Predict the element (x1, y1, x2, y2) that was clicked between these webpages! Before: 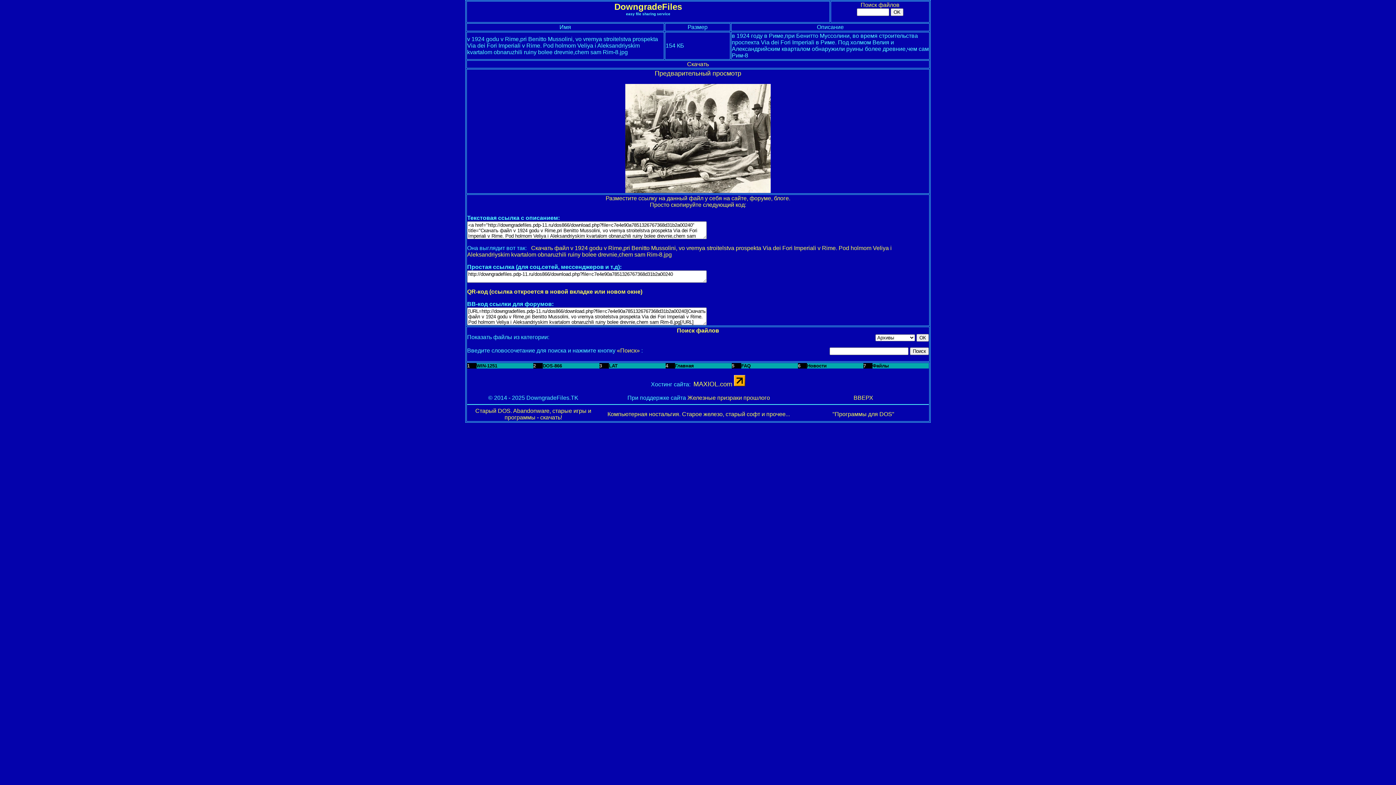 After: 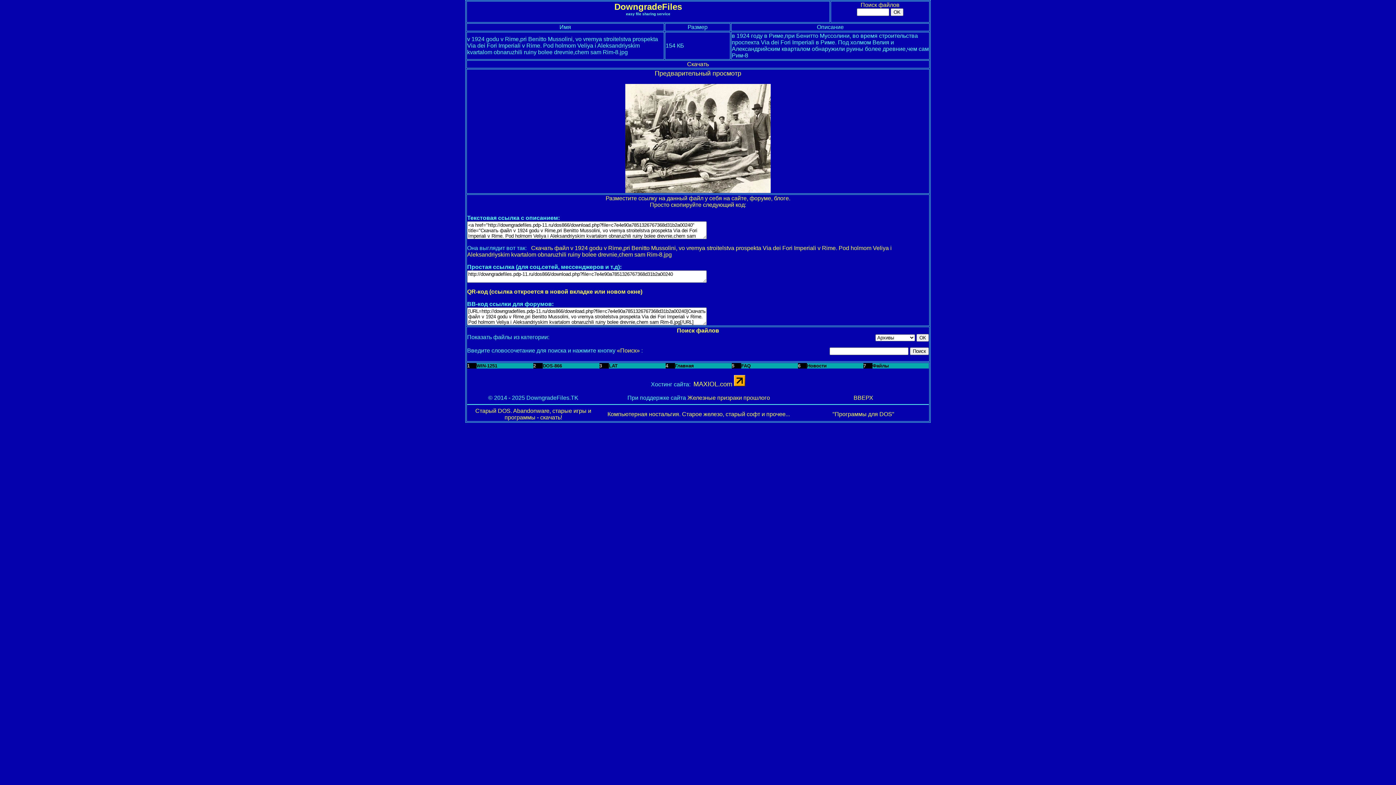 Action: bbox: (853, 394, 873, 401) label: ВВЕРХ